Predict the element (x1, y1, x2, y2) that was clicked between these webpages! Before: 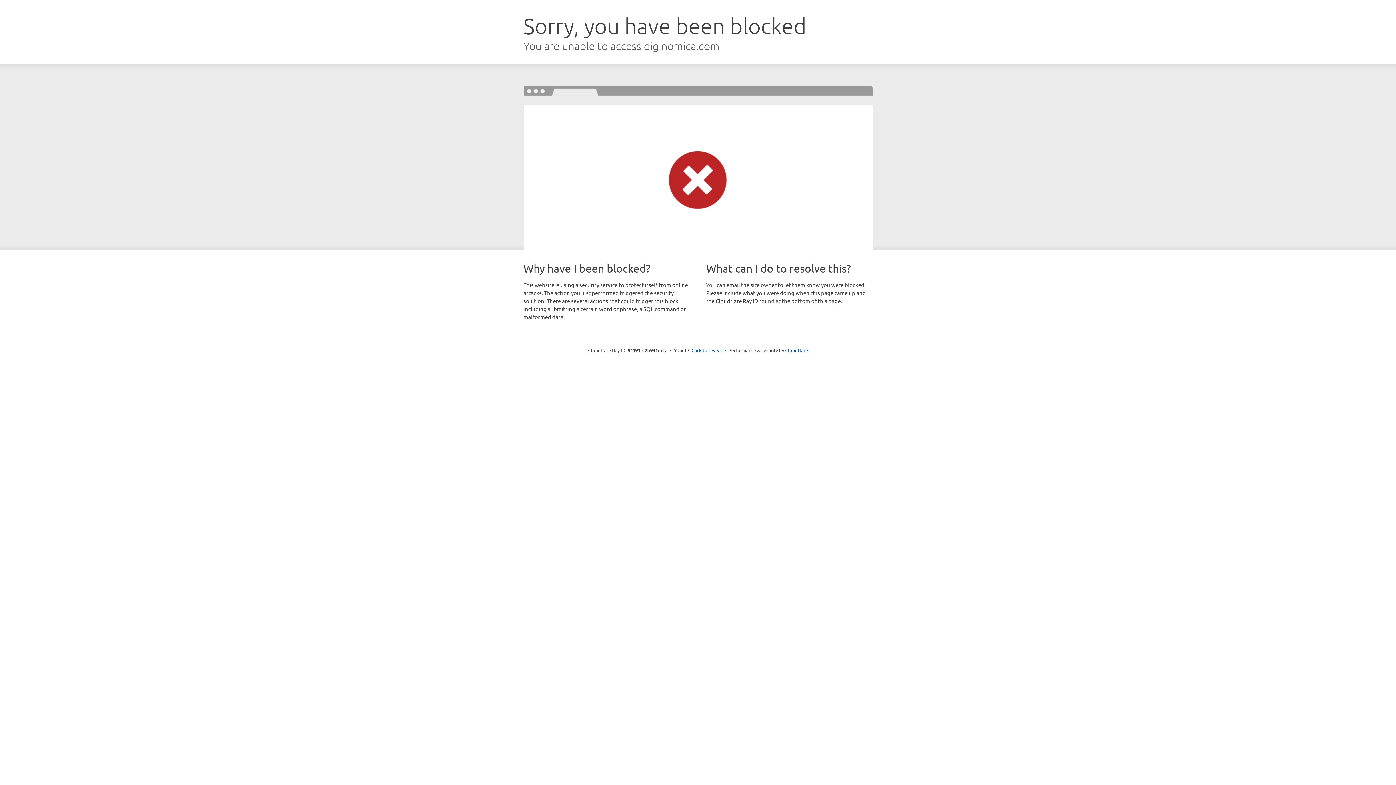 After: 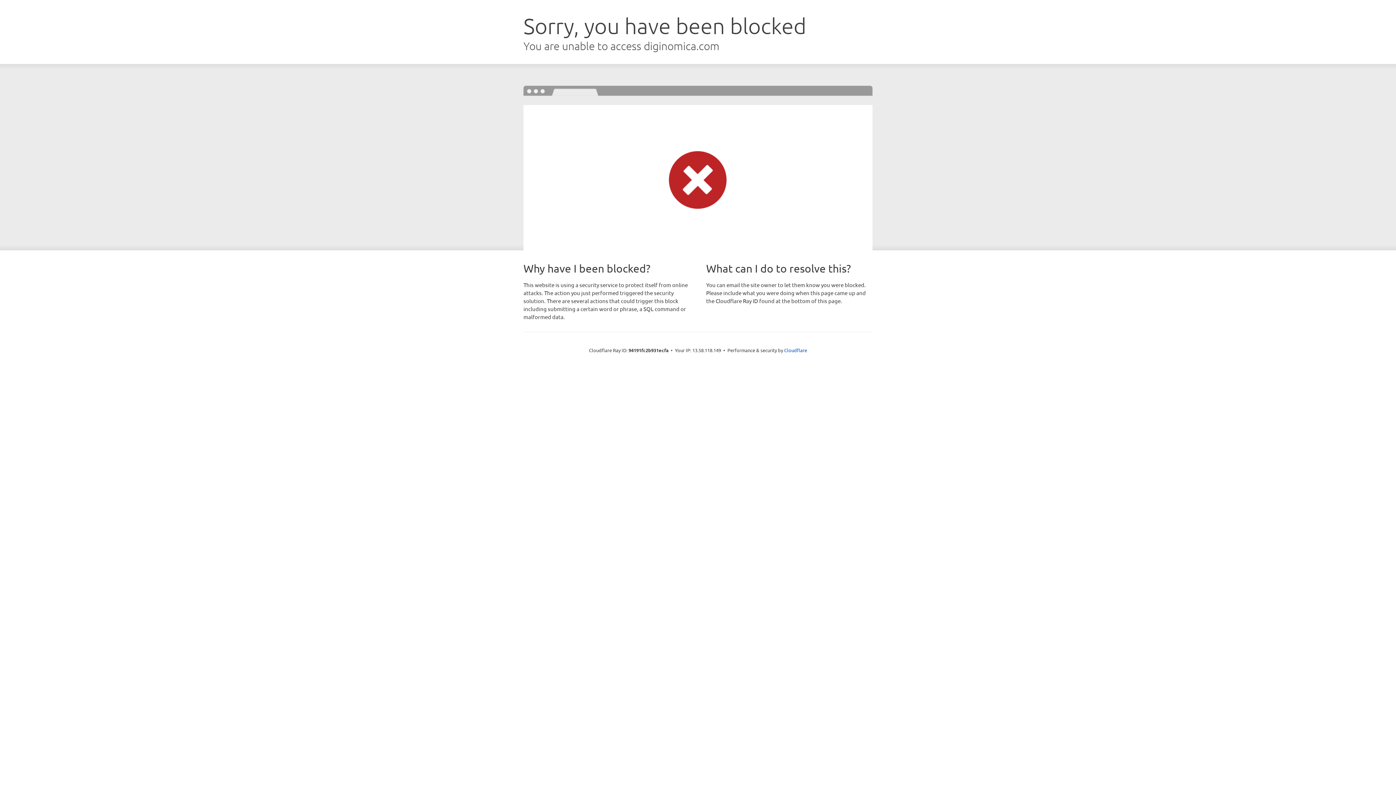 Action: bbox: (691, 346, 722, 353) label: Click to reveal